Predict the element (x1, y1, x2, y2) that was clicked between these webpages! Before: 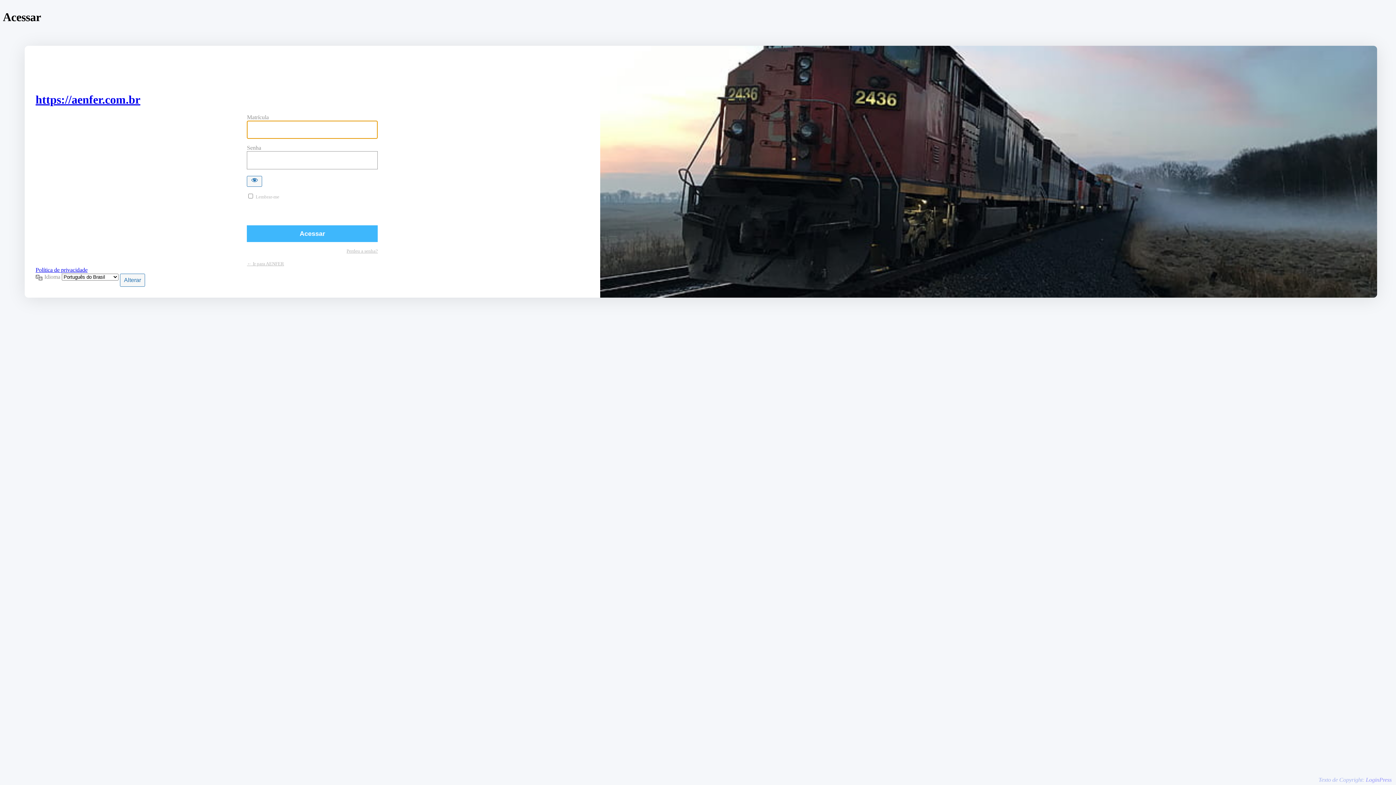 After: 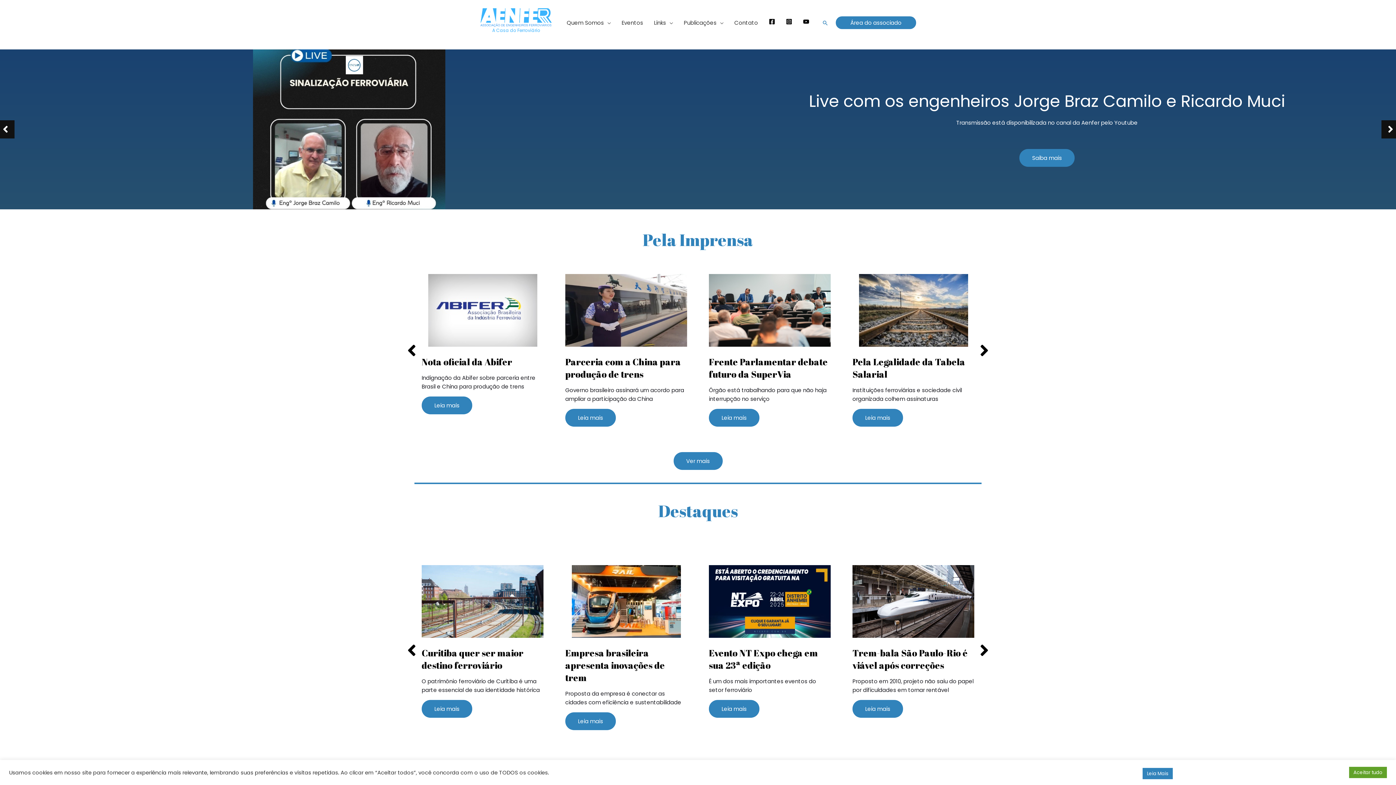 Action: bbox: (35, 93, 140, 106) label: https://aenfer.com.br